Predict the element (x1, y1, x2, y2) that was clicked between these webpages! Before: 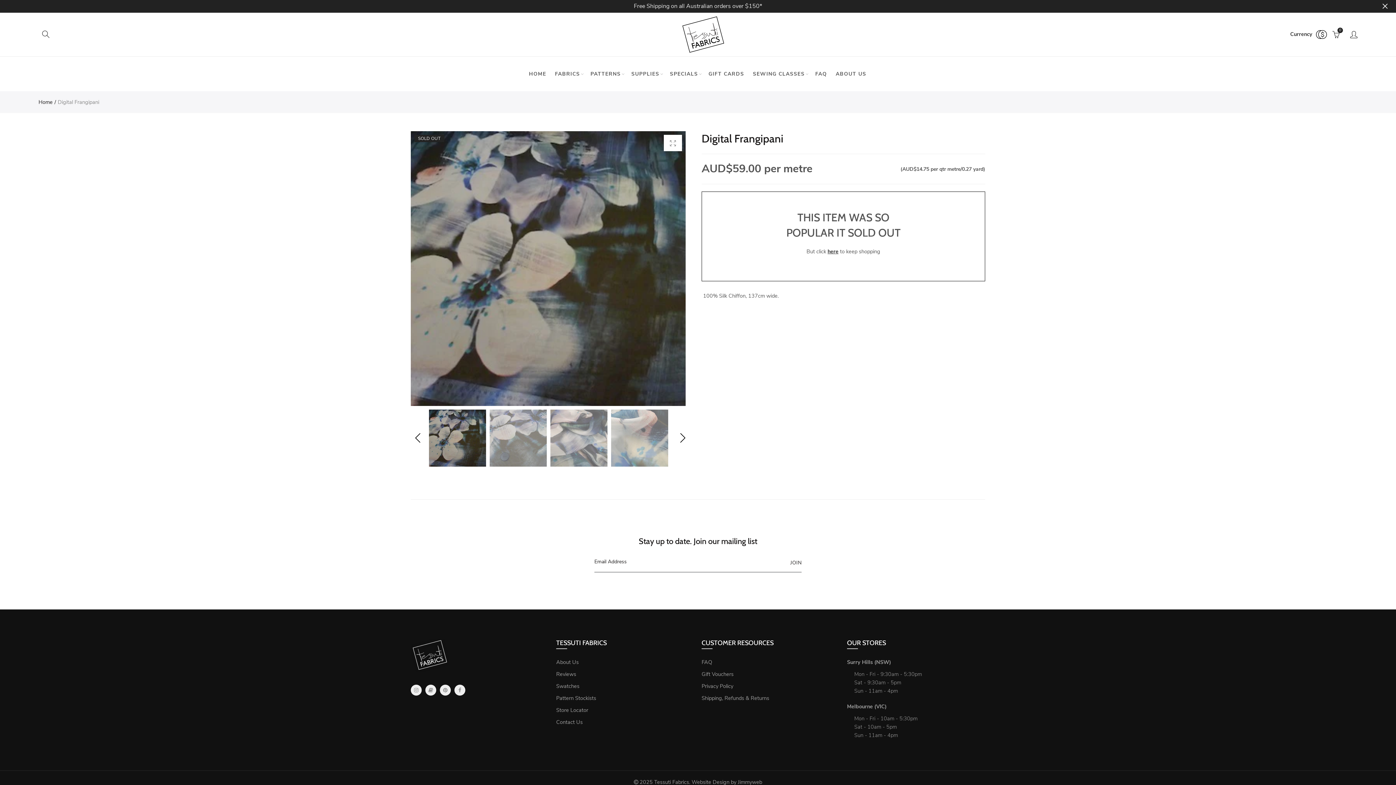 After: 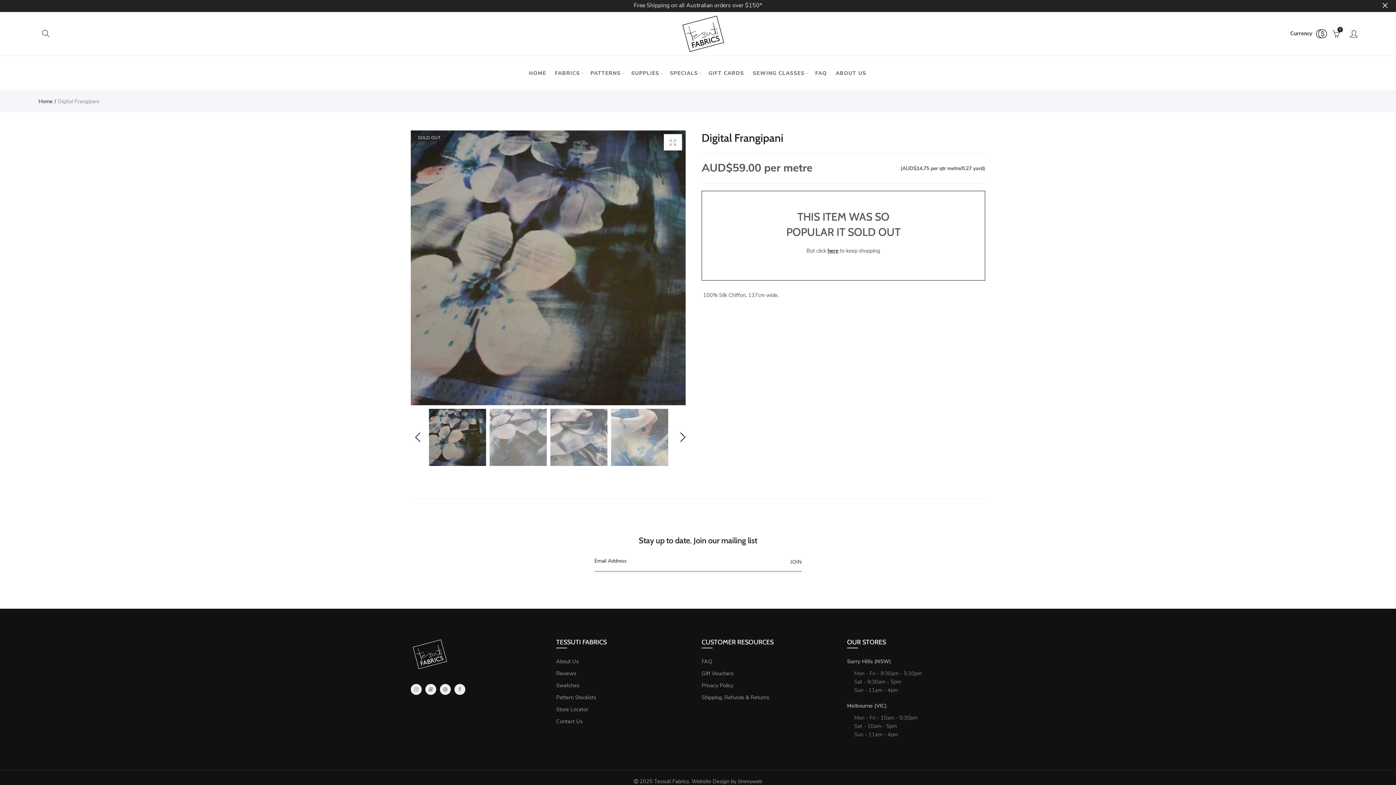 Action: bbox: (691, 778, 729, 786) label: Website Design